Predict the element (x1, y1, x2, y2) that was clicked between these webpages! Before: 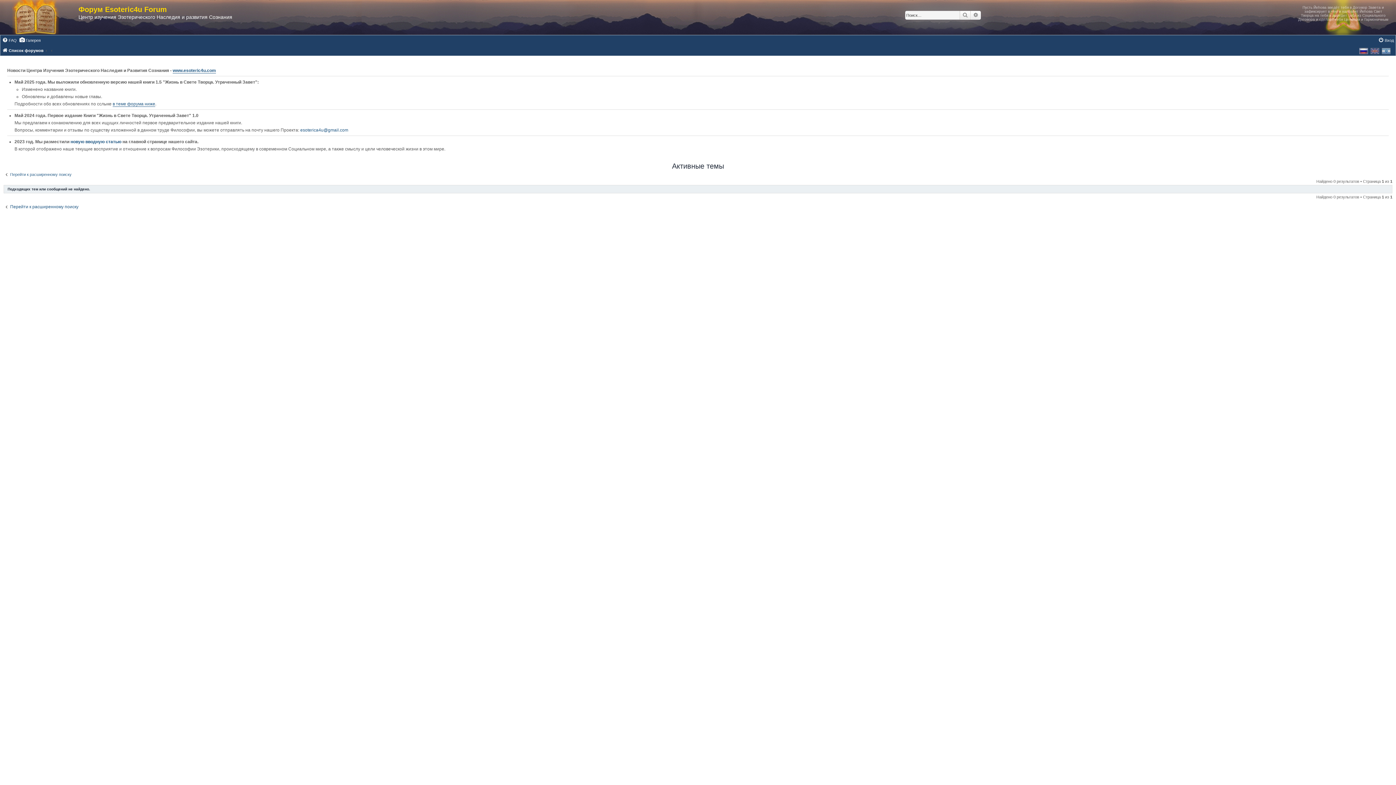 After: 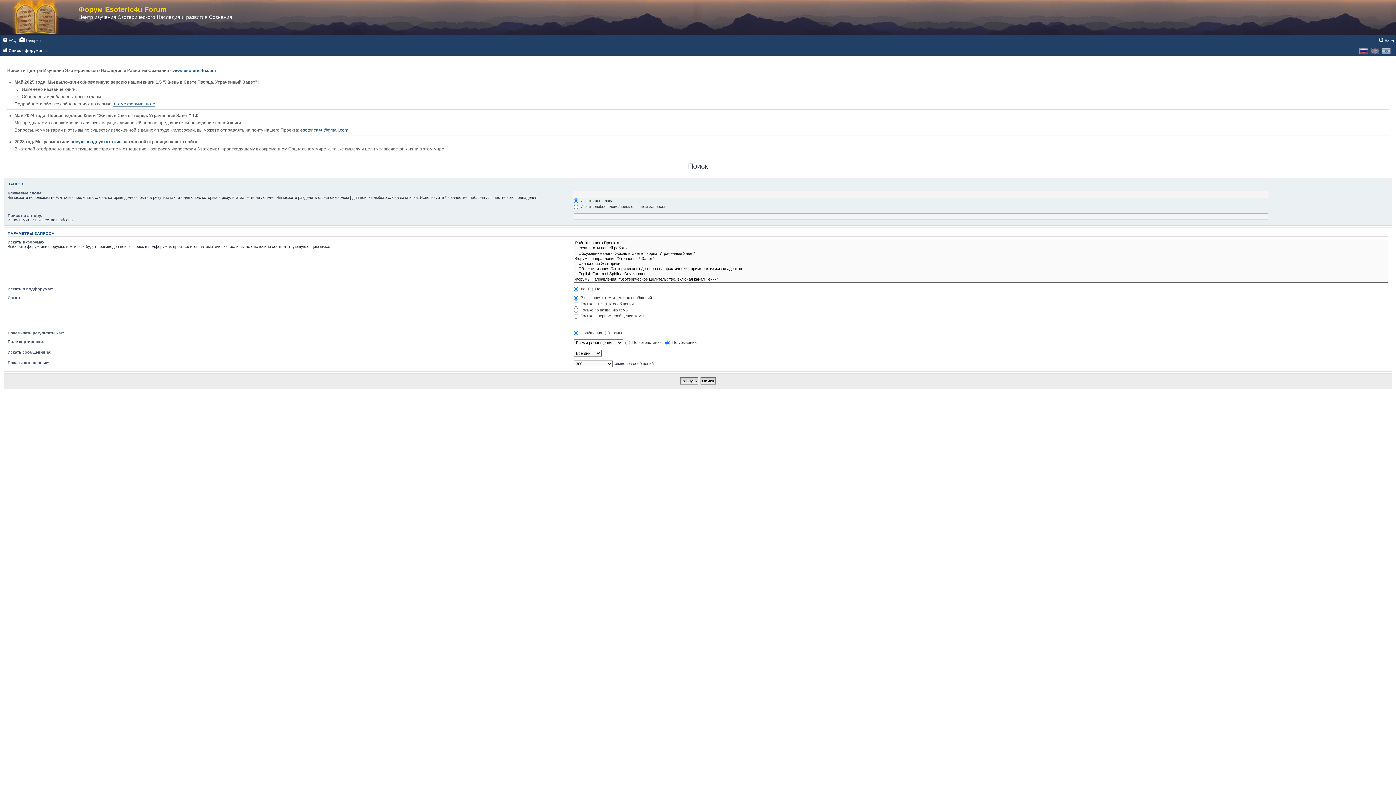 Action: bbox: (10, 172, 71, 176) label: Перейти к расширенному поиску